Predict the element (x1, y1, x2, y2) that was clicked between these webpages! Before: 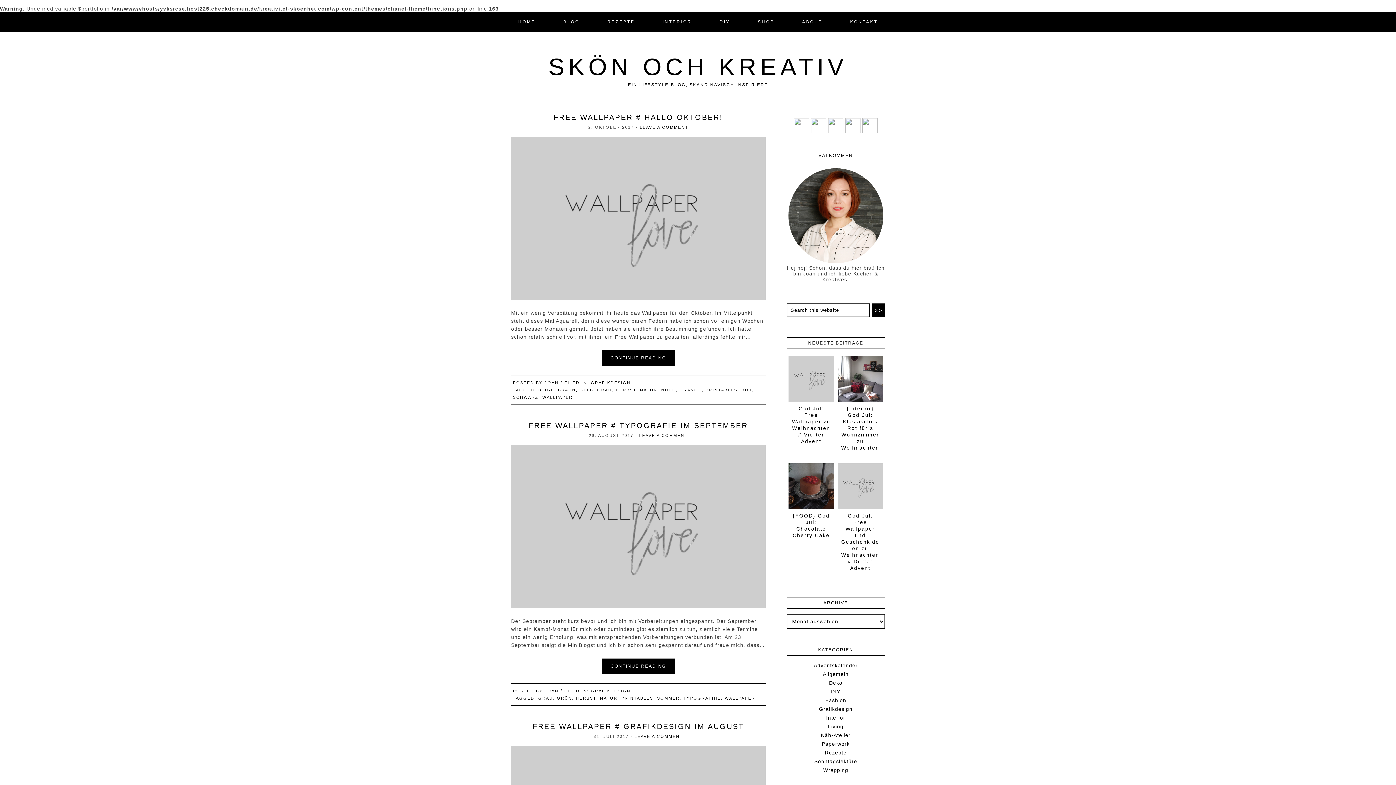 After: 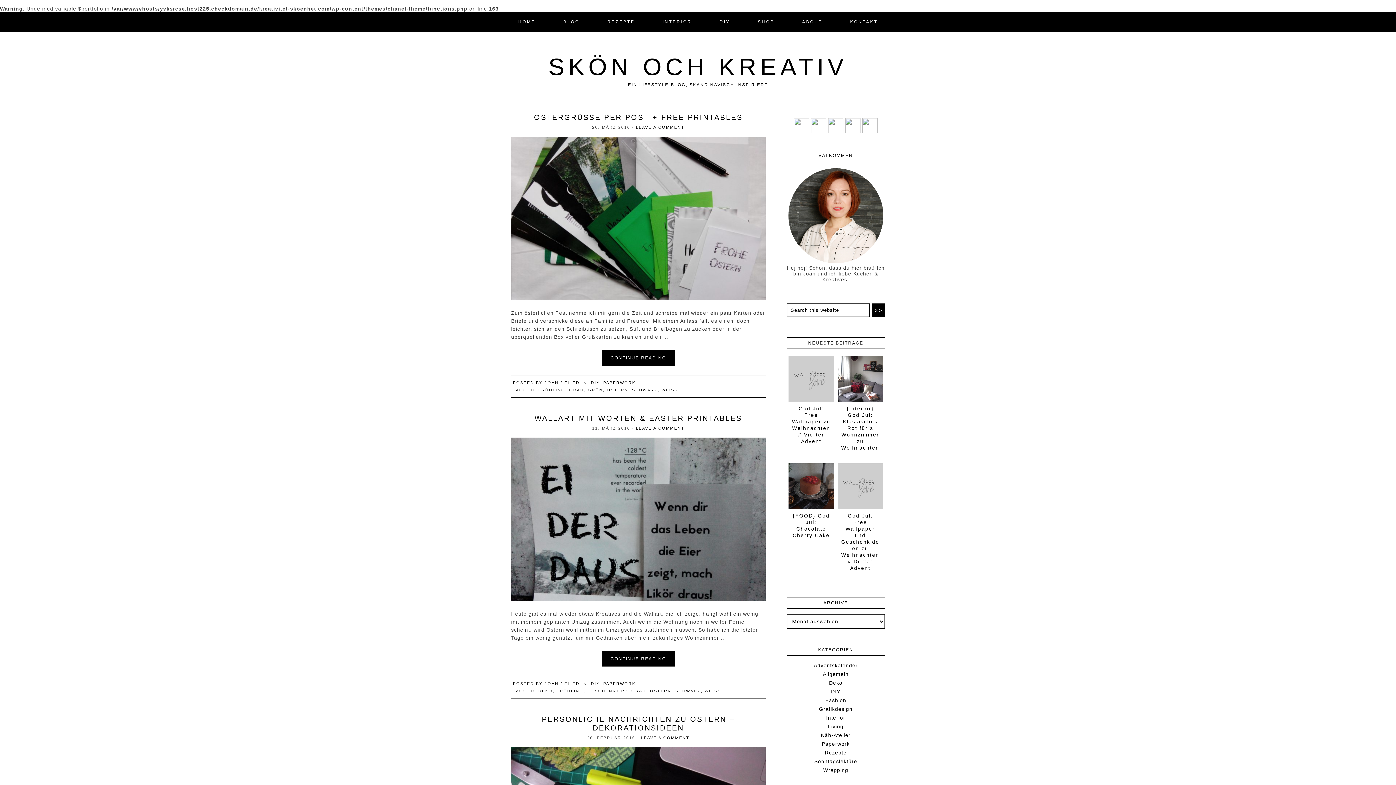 Action: label: Paperwork bbox: (822, 741, 850, 747)